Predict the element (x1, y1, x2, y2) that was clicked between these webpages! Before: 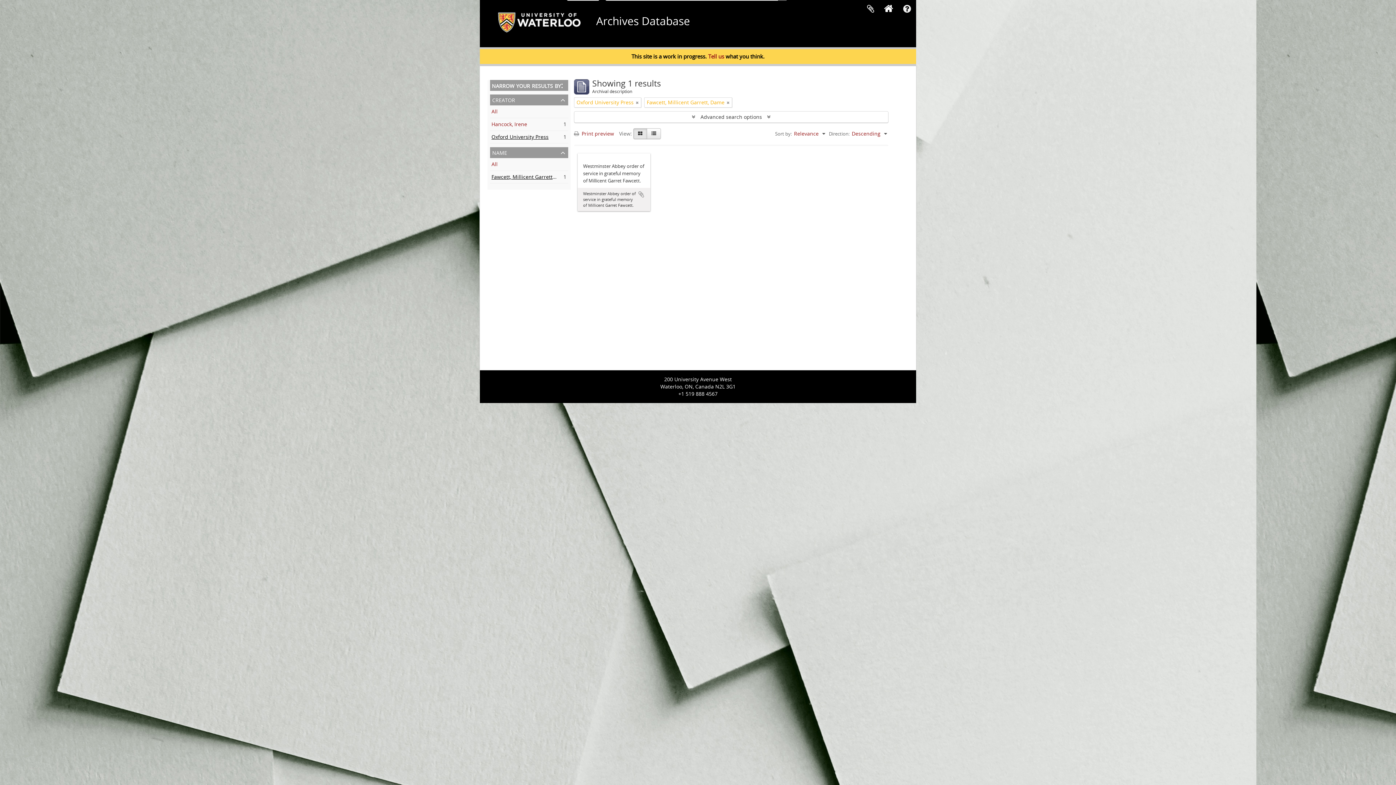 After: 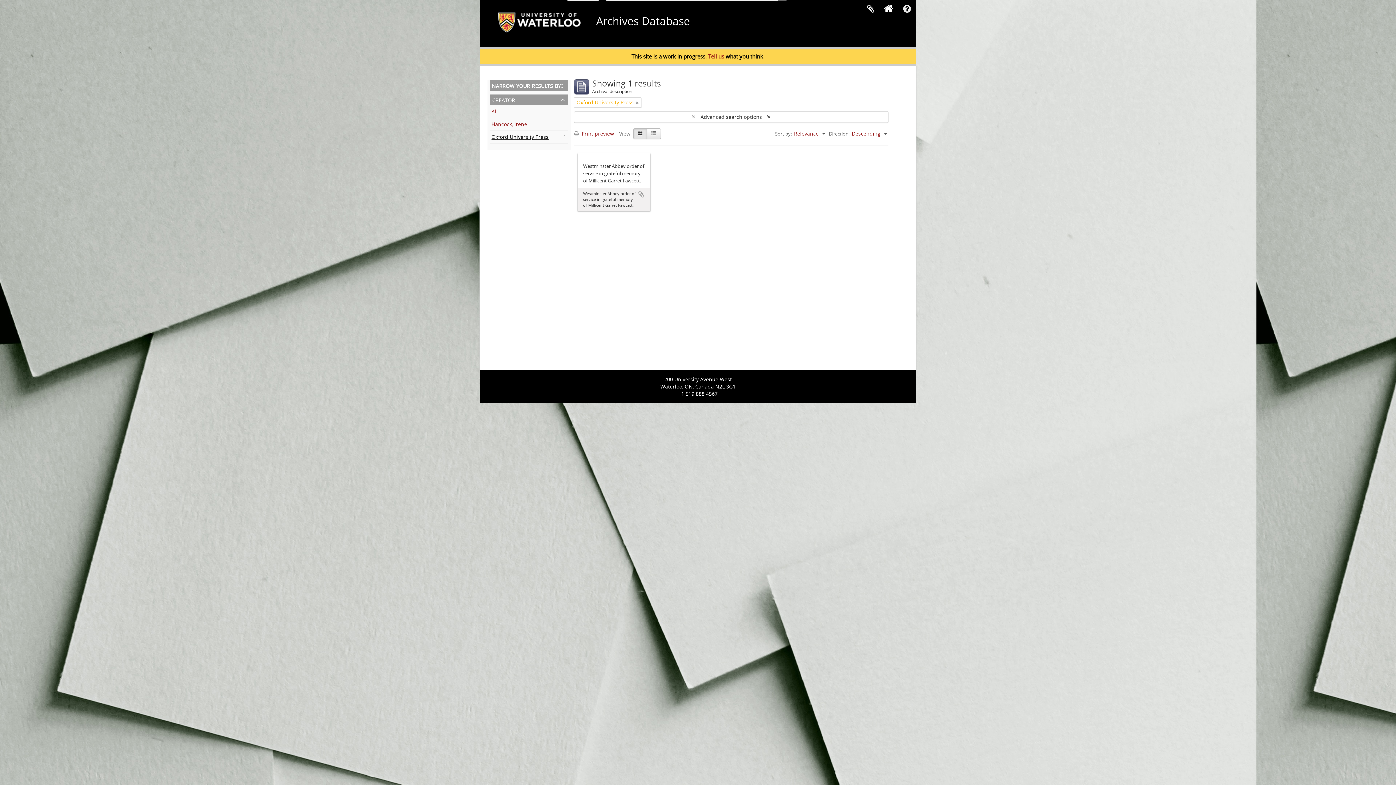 Action: label: All bbox: (491, 160, 497, 167)